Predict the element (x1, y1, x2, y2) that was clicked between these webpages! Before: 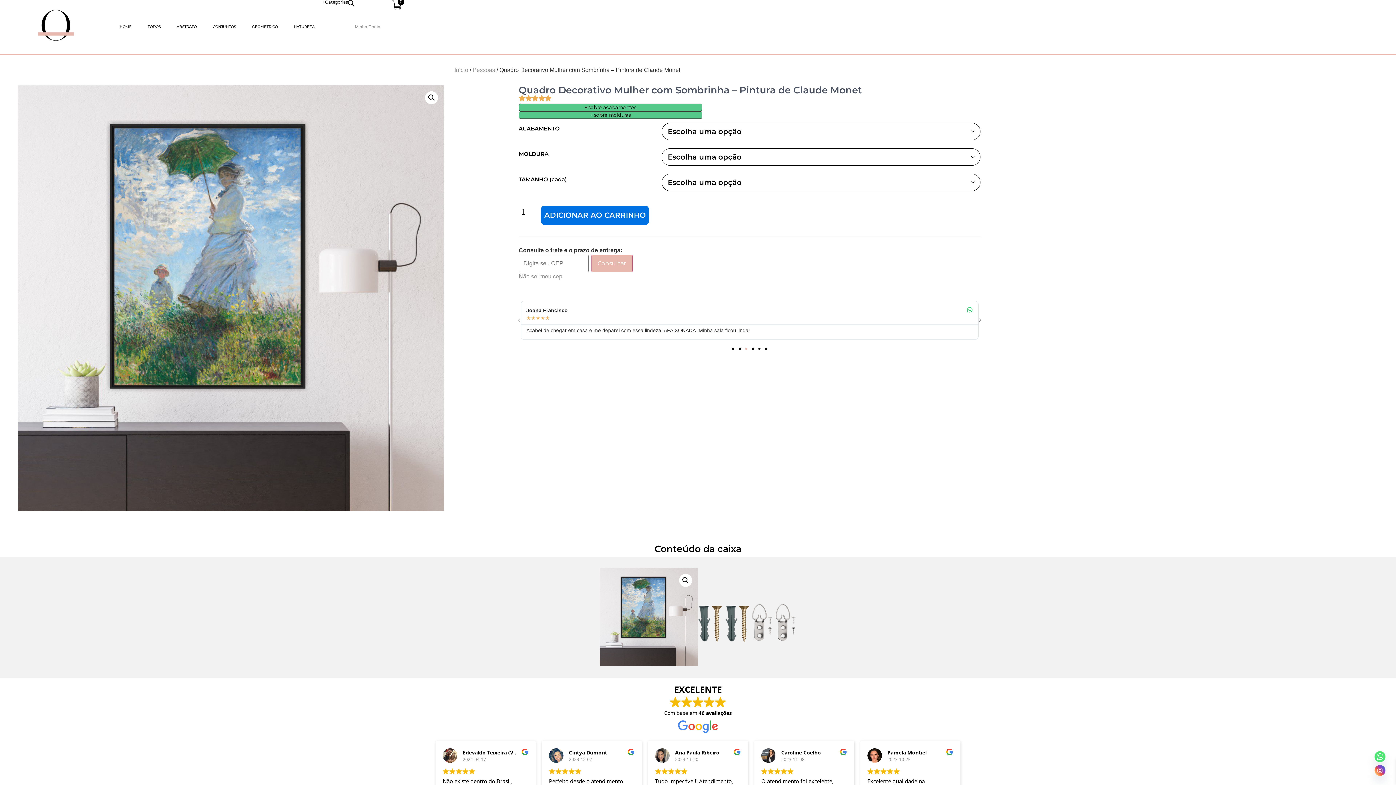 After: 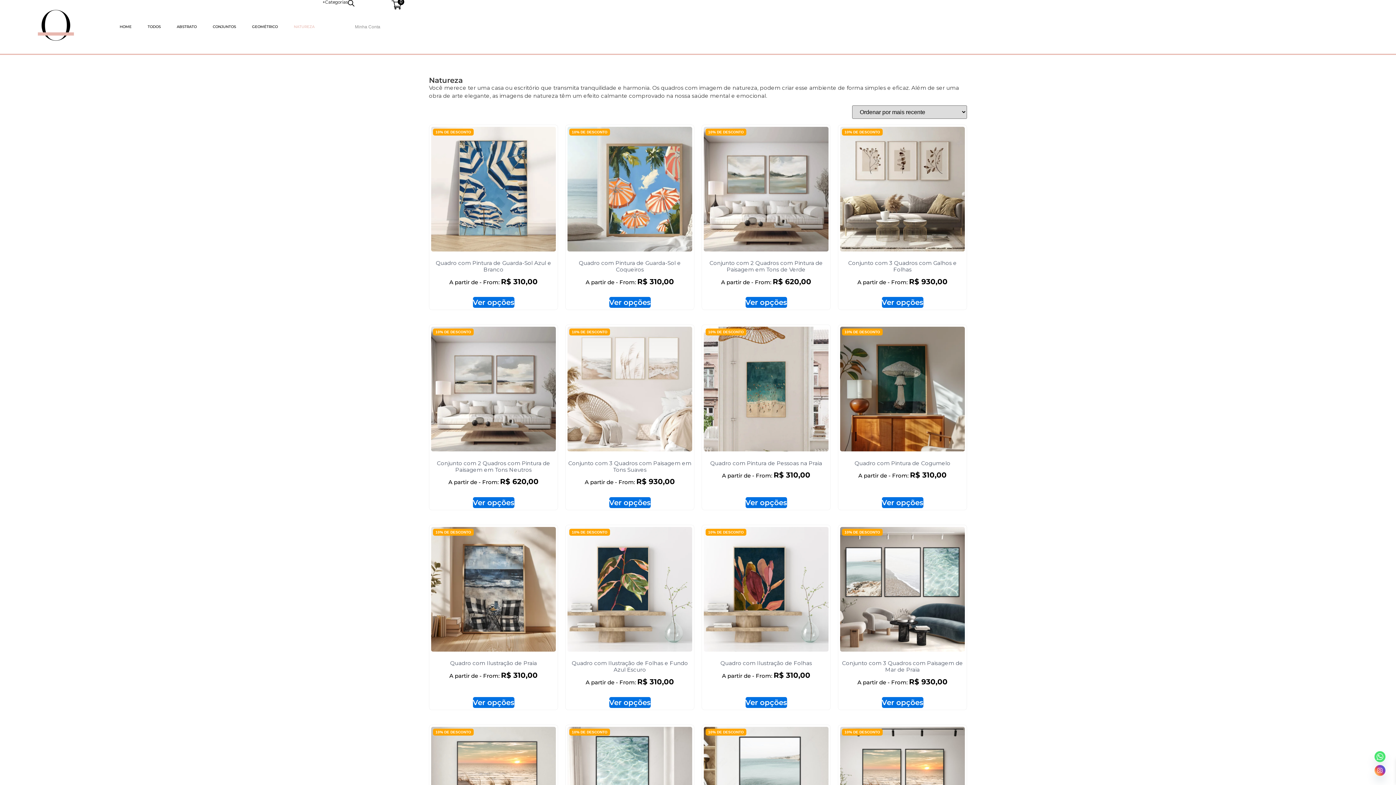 Action: bbox: (285, 25, 322, 28) label: NATUREZA